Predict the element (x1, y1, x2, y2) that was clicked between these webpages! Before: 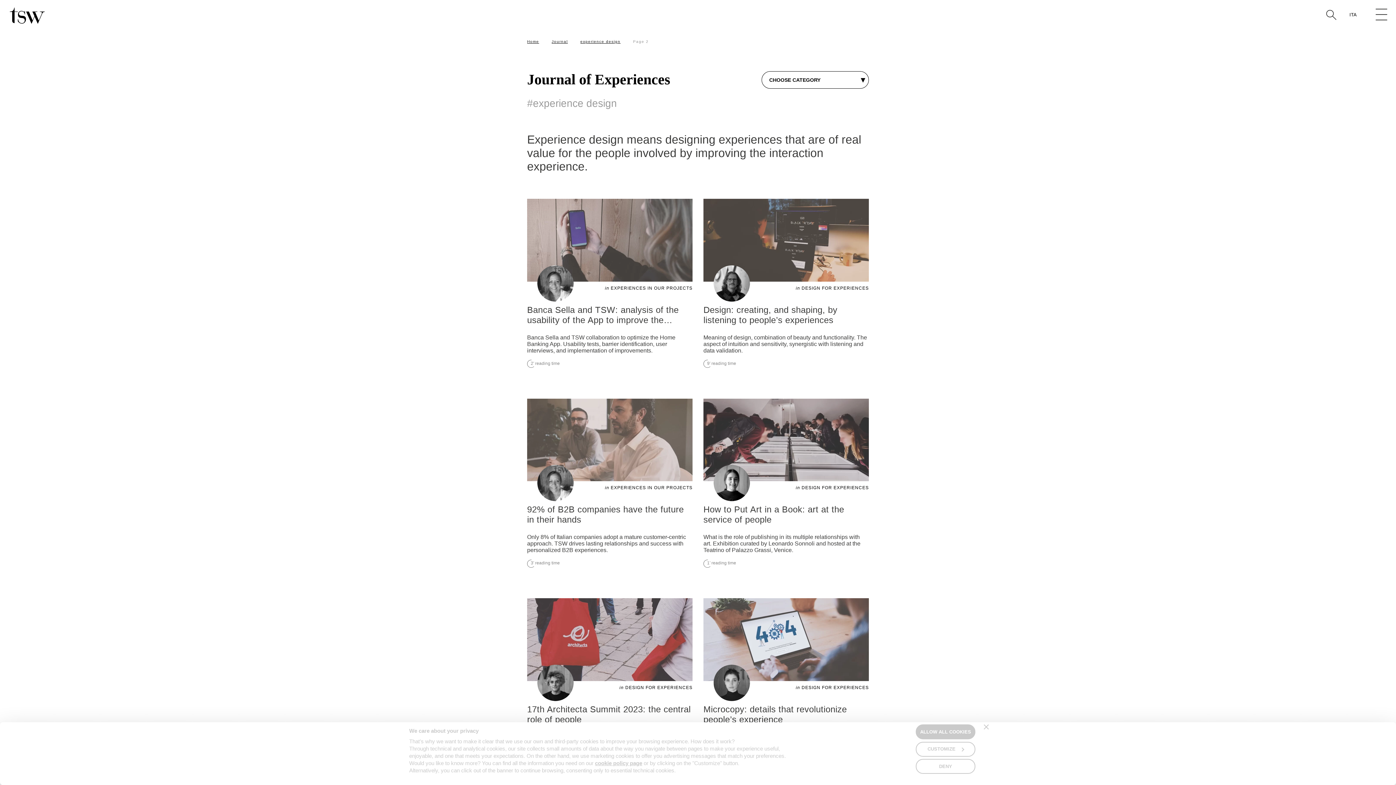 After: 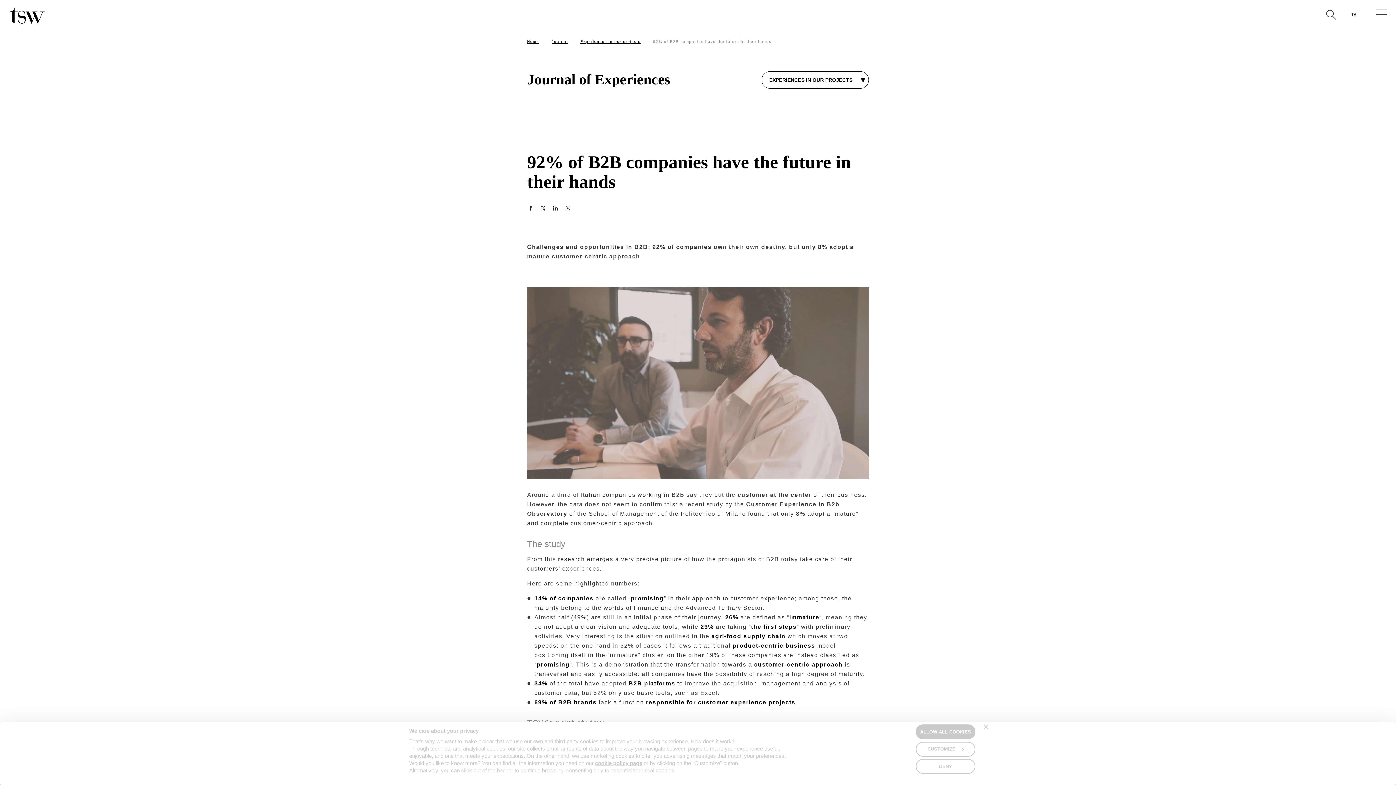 Action: bbox: (527, 398, 692, 481)